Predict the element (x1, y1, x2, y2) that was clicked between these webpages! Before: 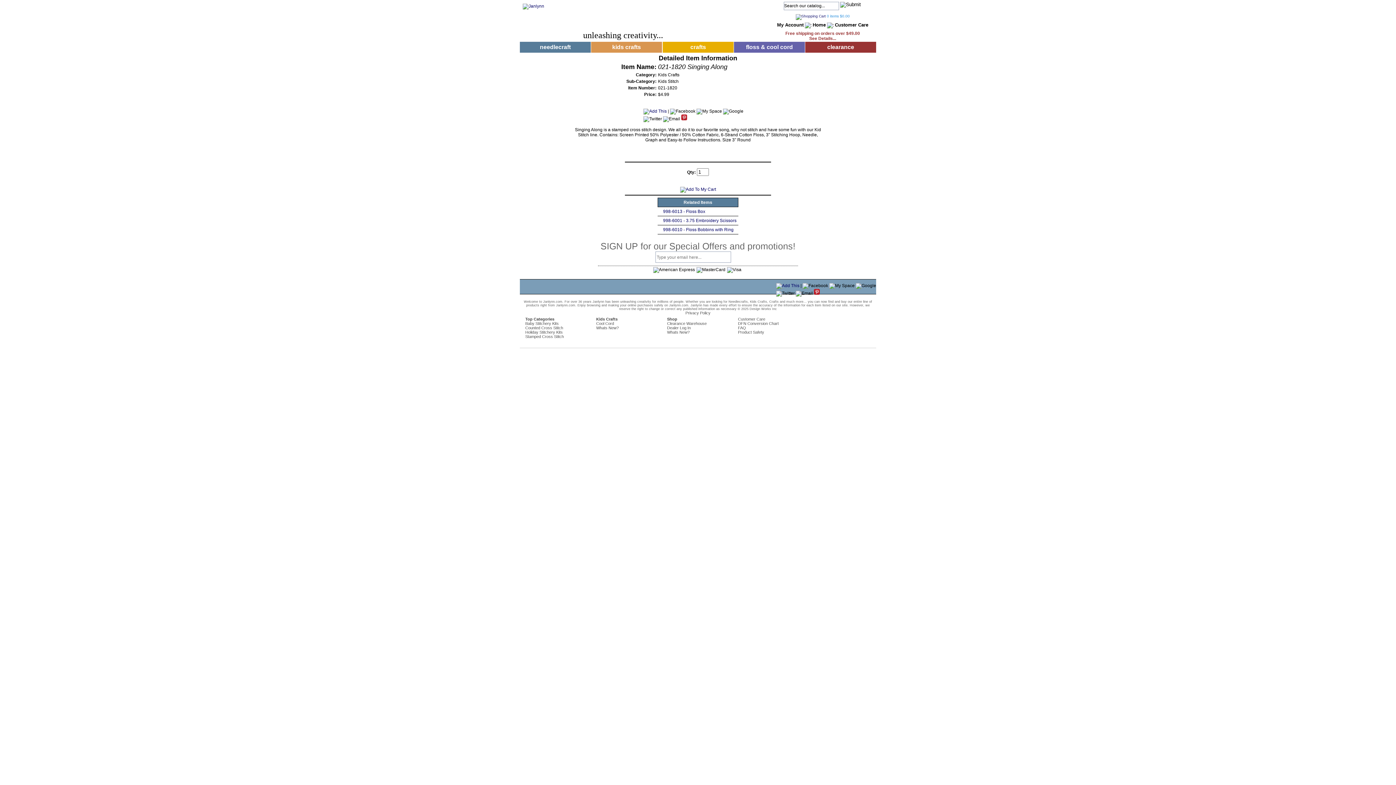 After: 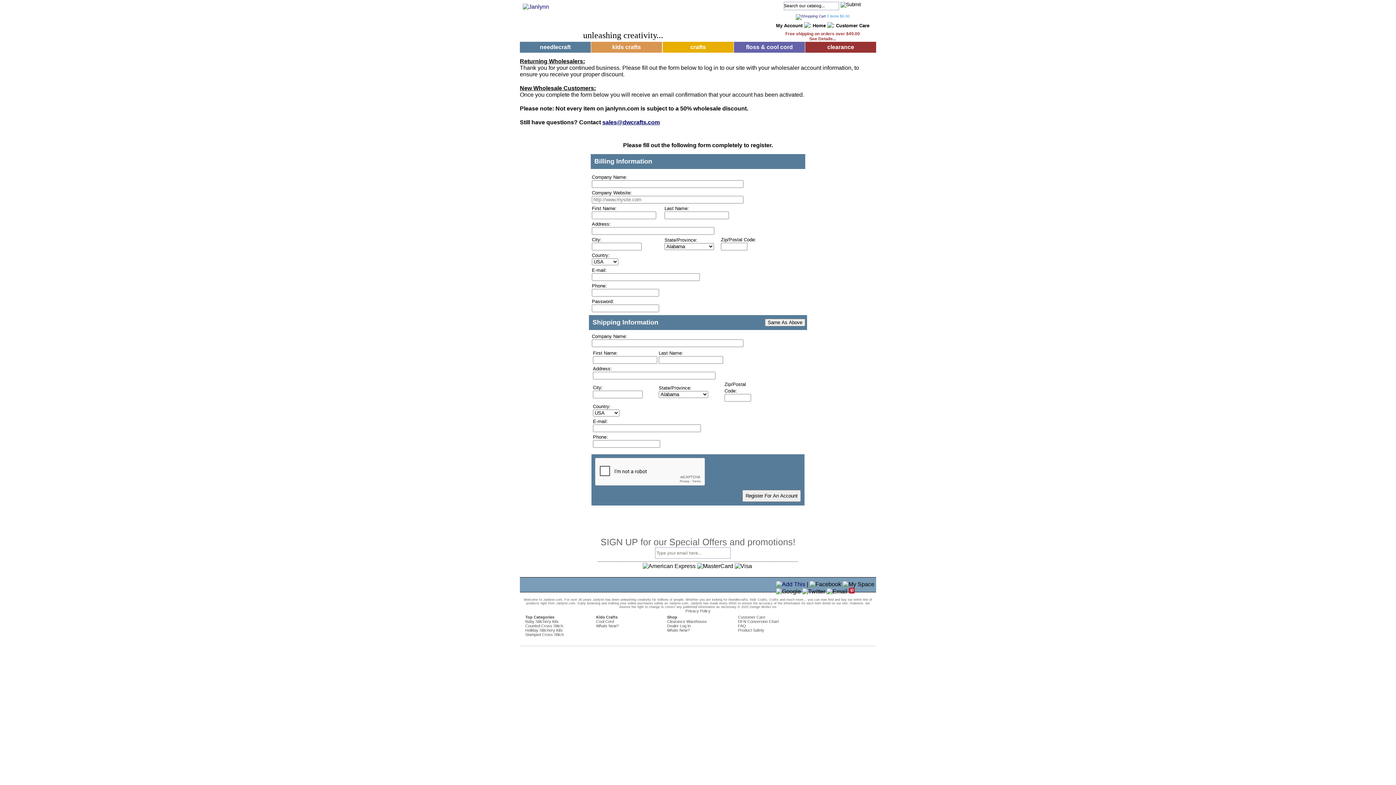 Action: label: Dealer Log In bbox: (667, 325, 690, 330)